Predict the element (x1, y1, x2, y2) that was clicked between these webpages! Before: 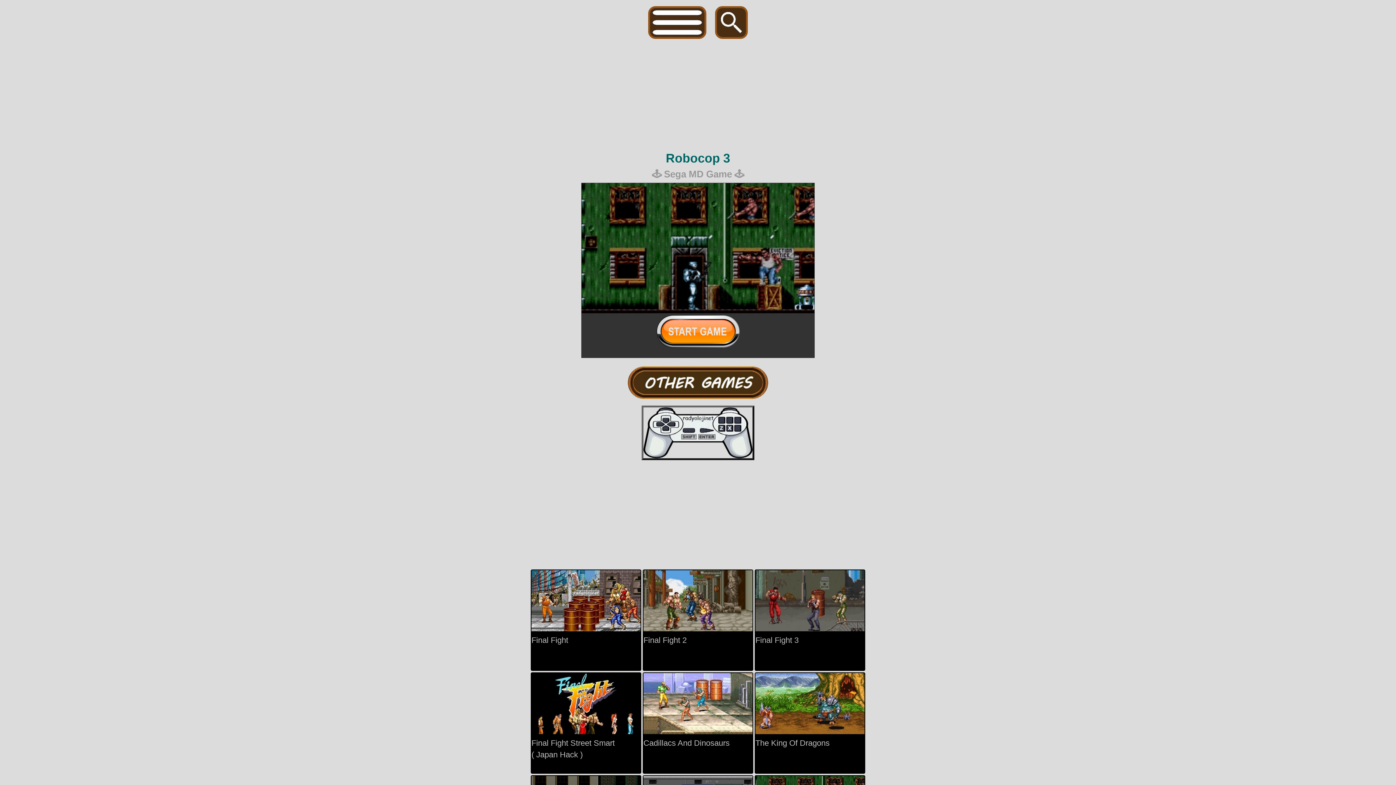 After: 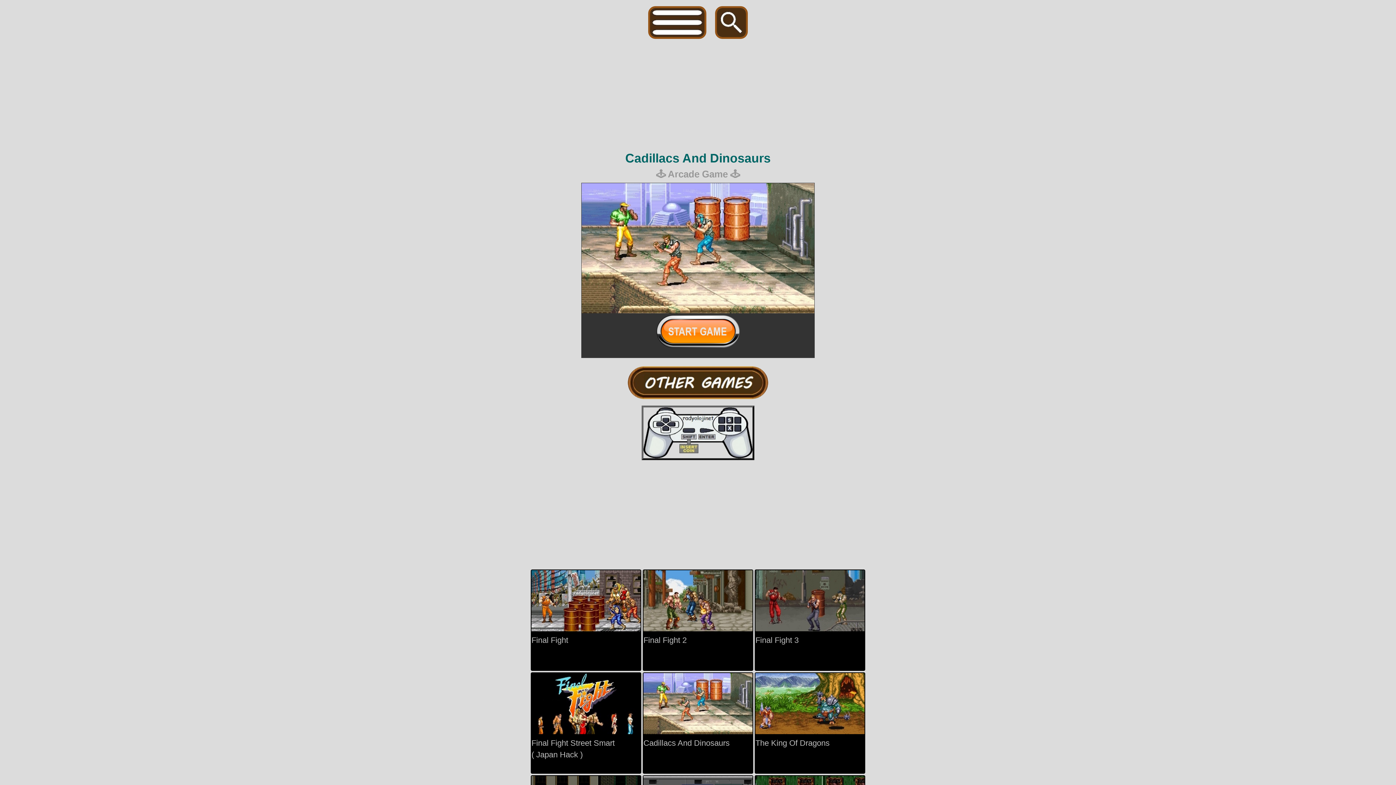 Action: label: 
Cadillacs And Dinosaurs bbox: (642, 672, 753, 774)